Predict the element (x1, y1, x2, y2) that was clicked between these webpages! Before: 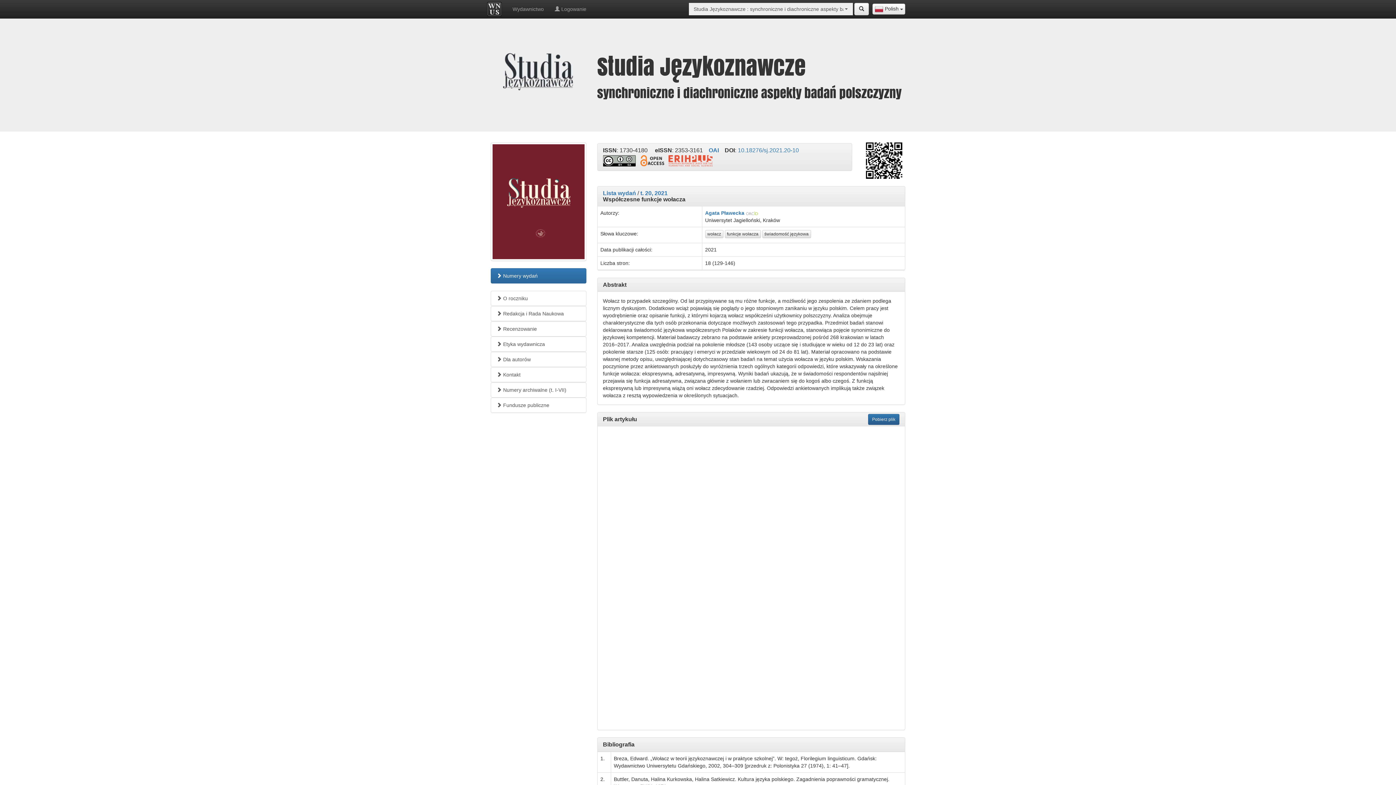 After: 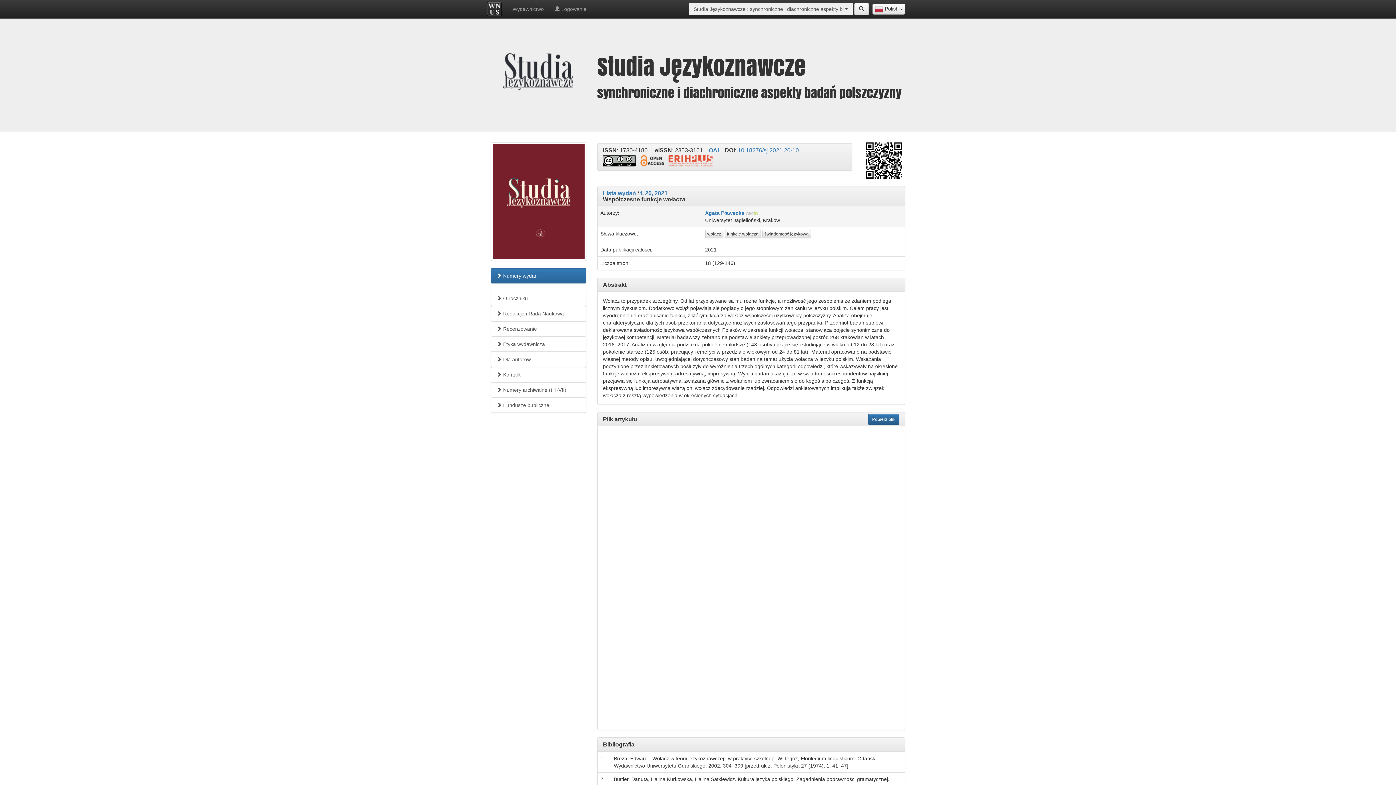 Action: bbox: (746, 210, 758, 216)